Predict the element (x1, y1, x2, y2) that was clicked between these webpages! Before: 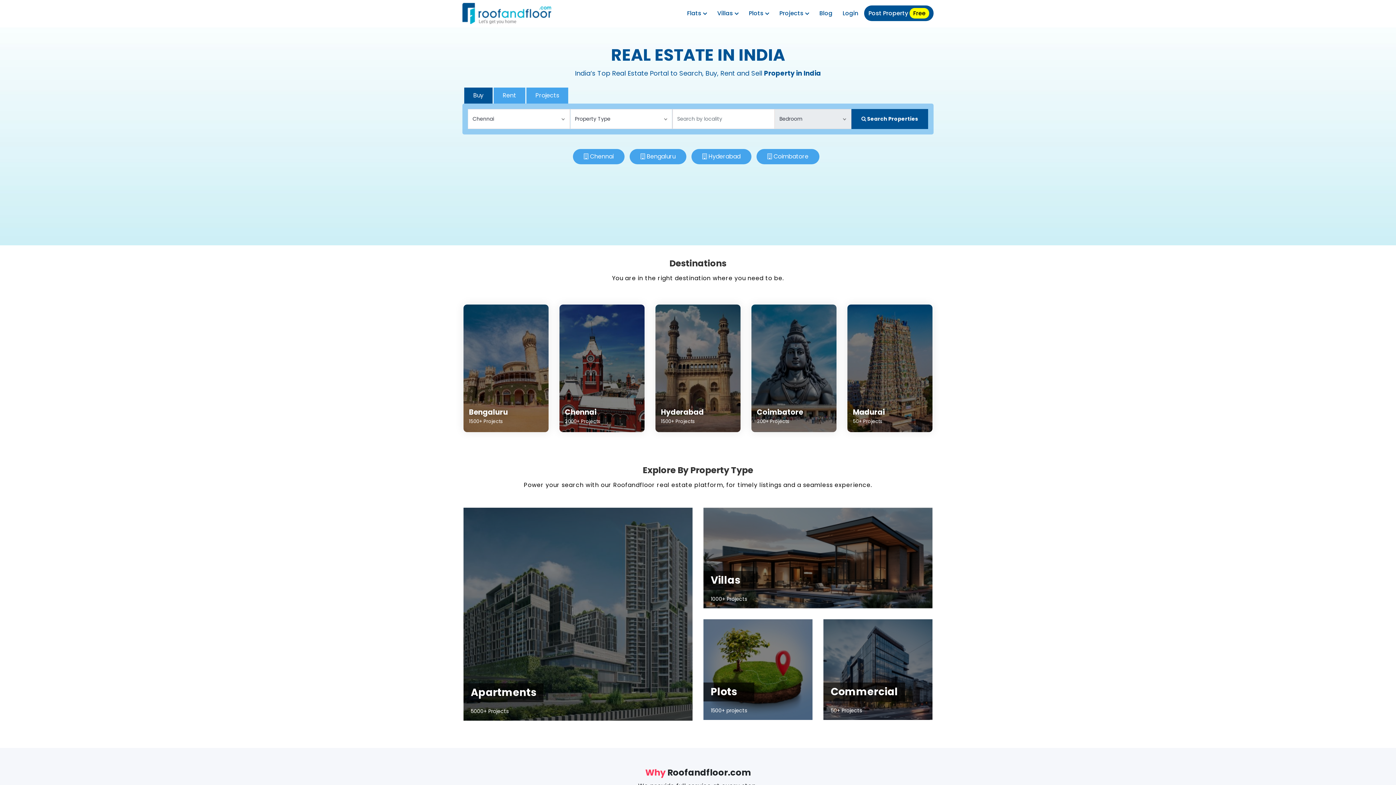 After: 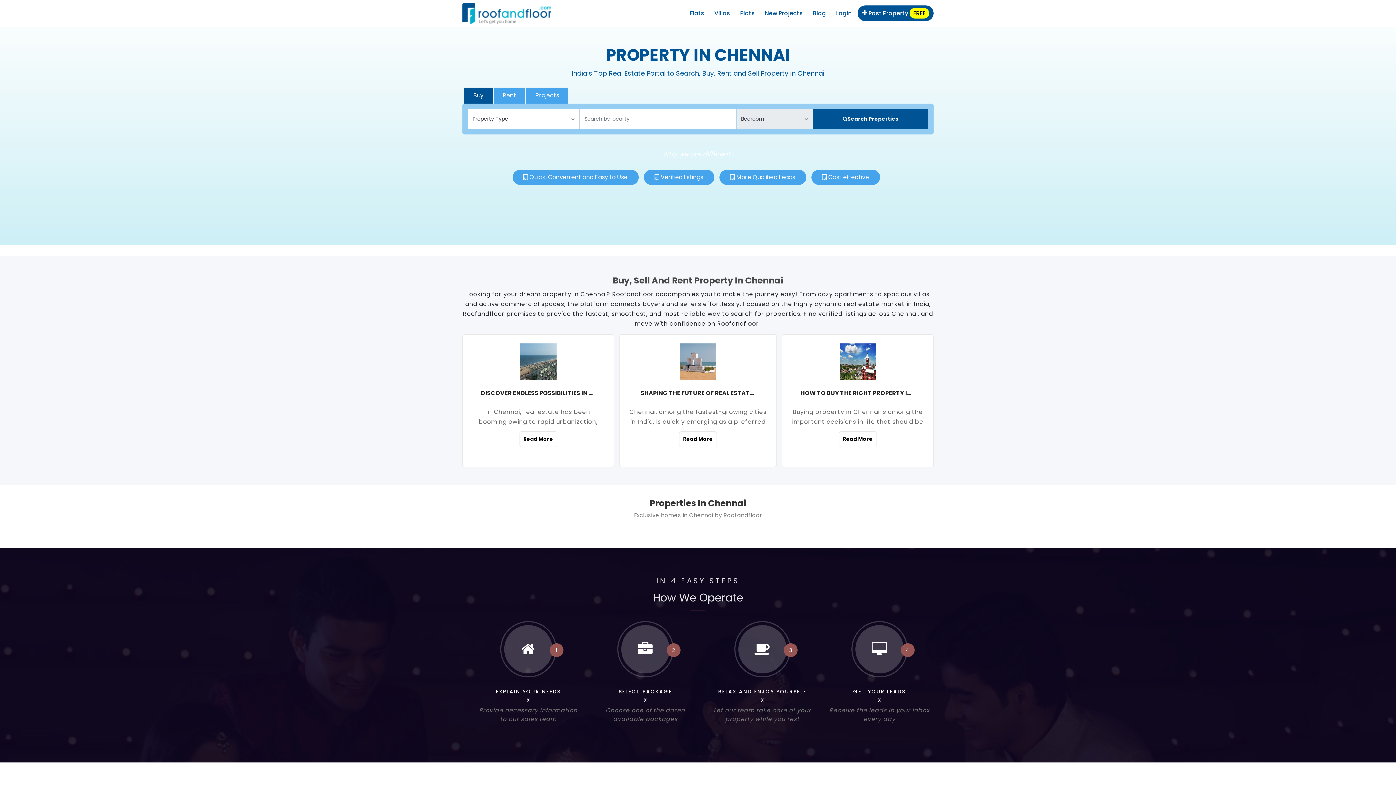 Action: bbox: (590, 152, 613, 160) label: Chennai